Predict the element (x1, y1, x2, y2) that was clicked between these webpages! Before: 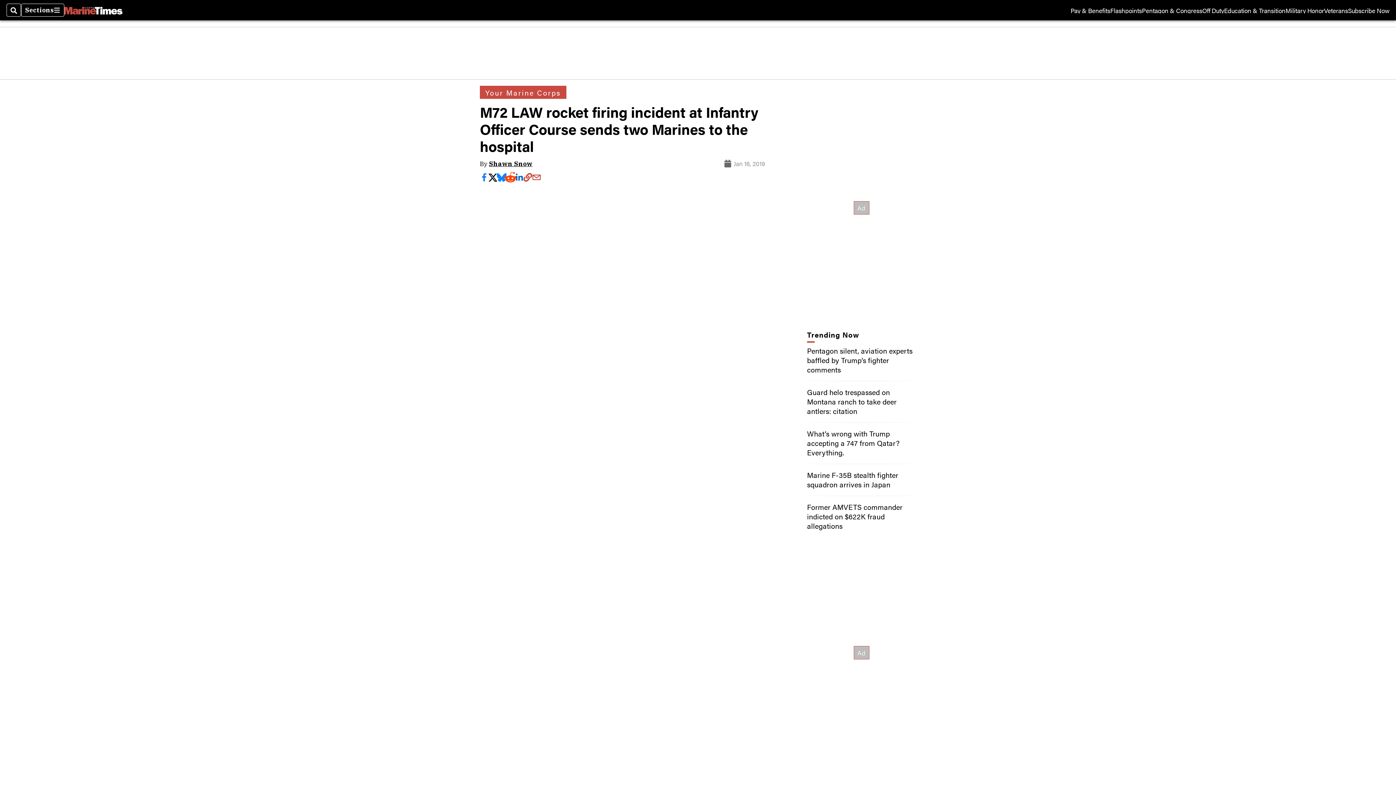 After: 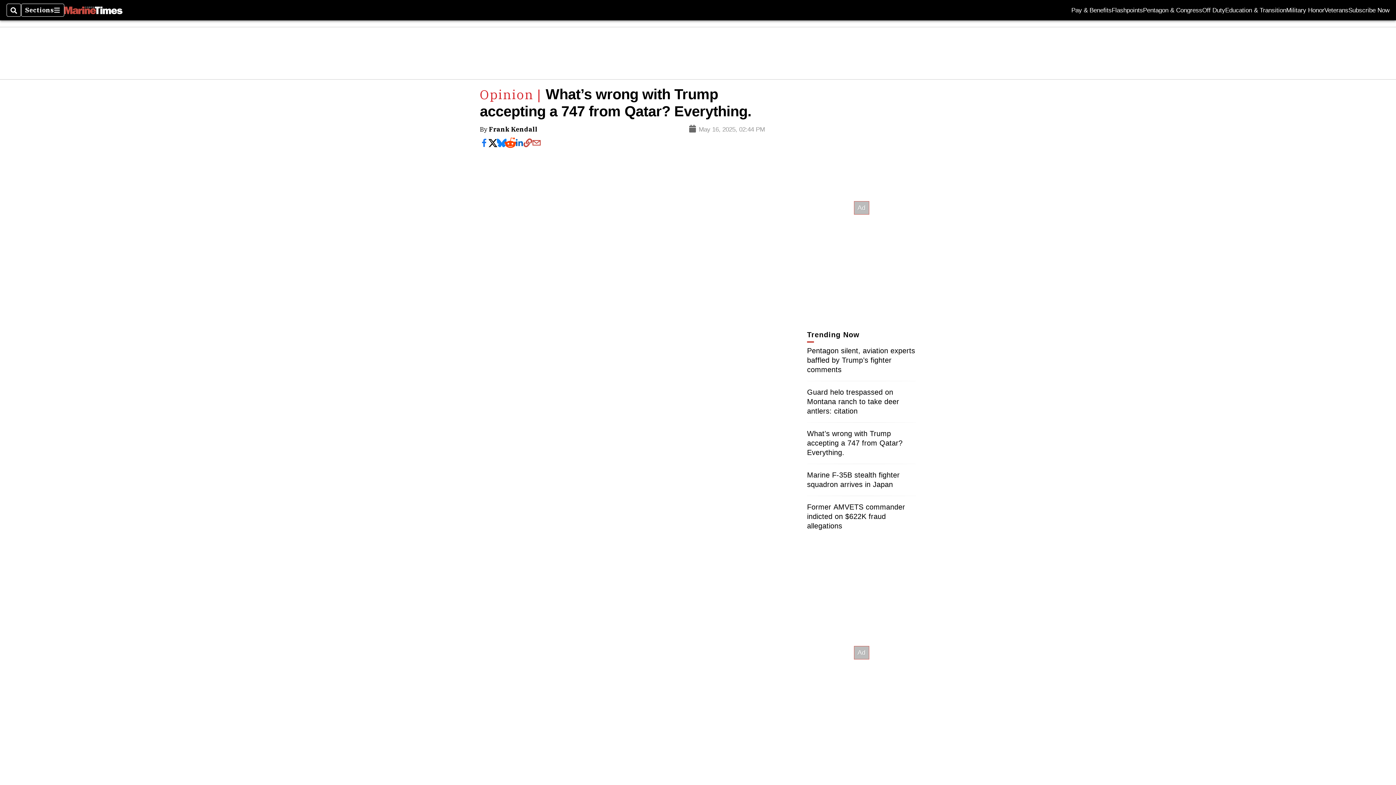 Action: bbox: (807, 428, 899, 457) label: What’s wrong with Trump accepting a 747 from Qatar? Everything.